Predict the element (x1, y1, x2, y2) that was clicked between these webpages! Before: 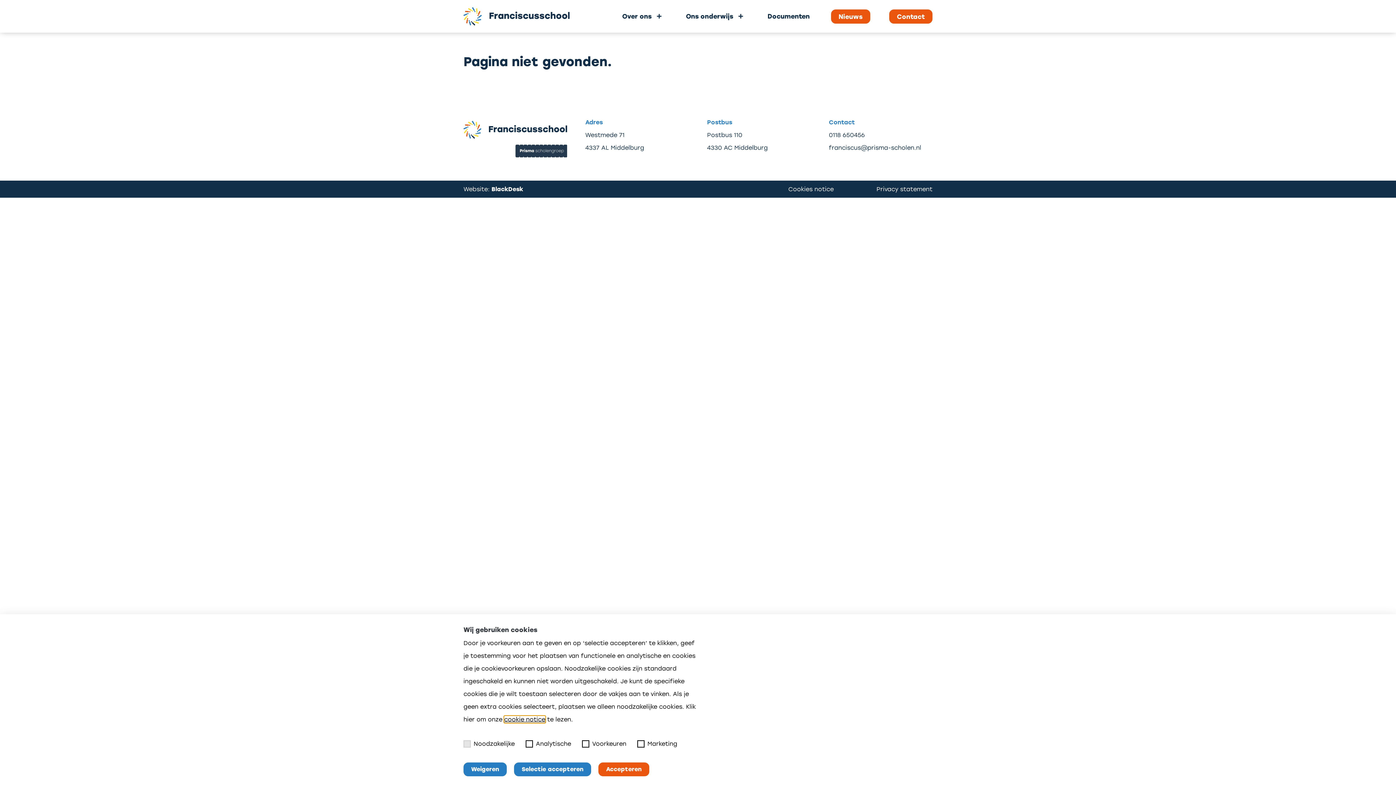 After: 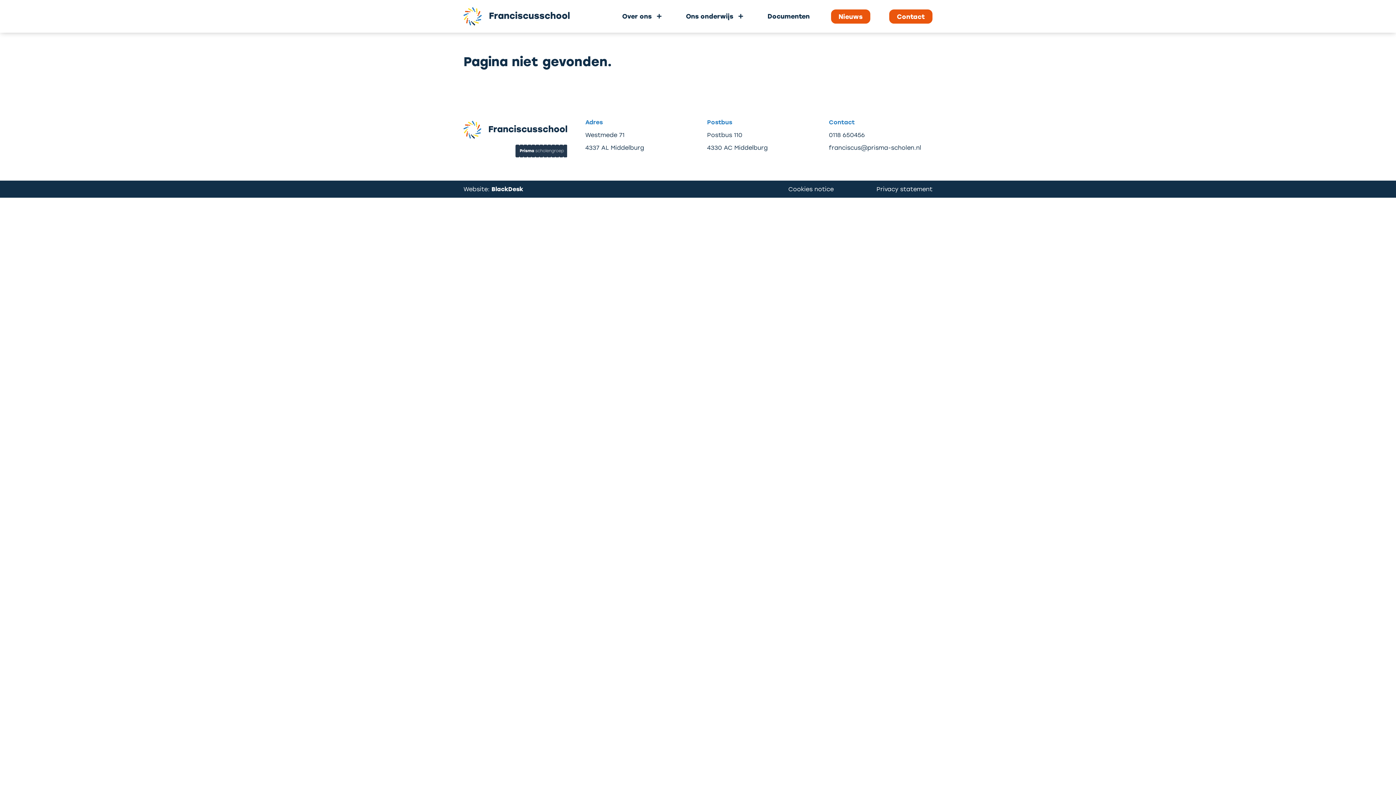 Action: label: Accepteren bbox: (598, 762, 649, 776)